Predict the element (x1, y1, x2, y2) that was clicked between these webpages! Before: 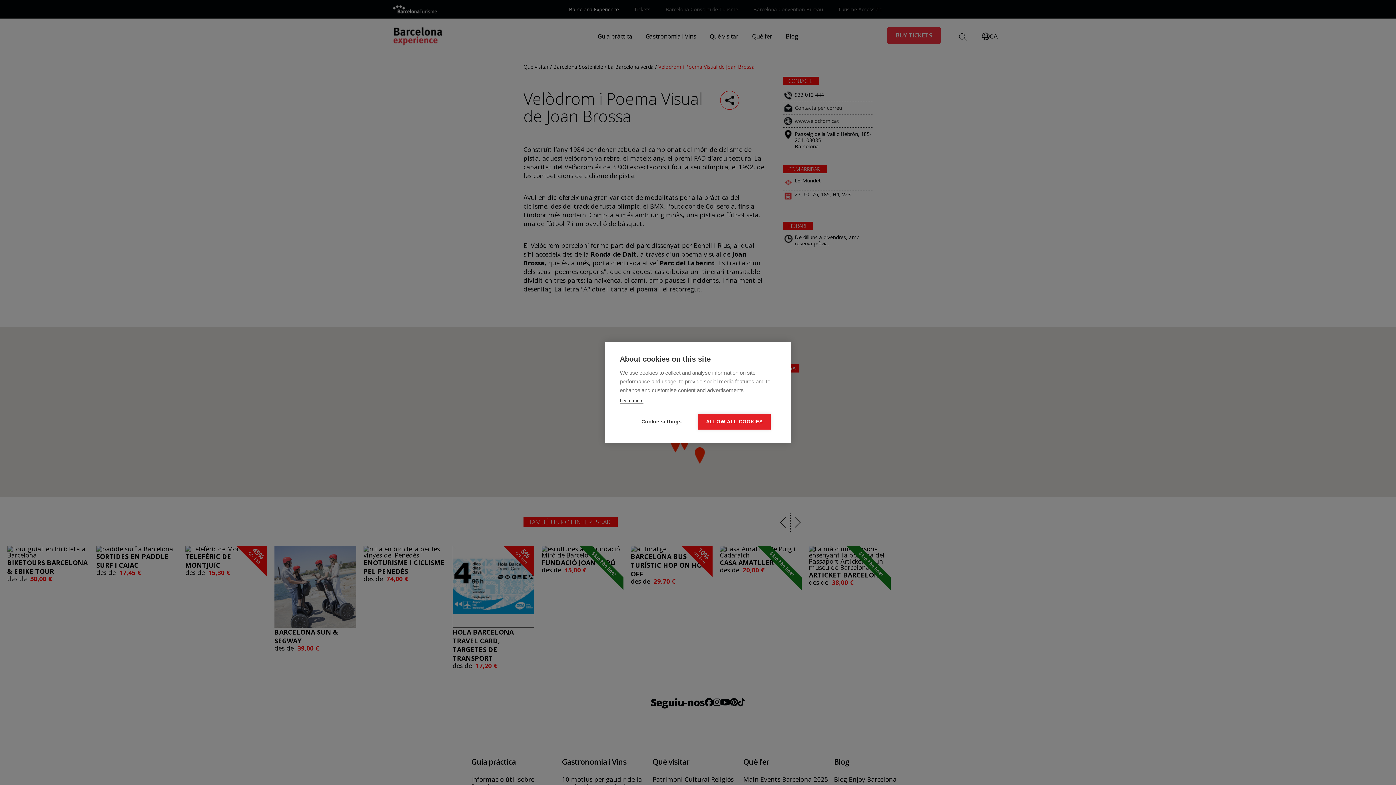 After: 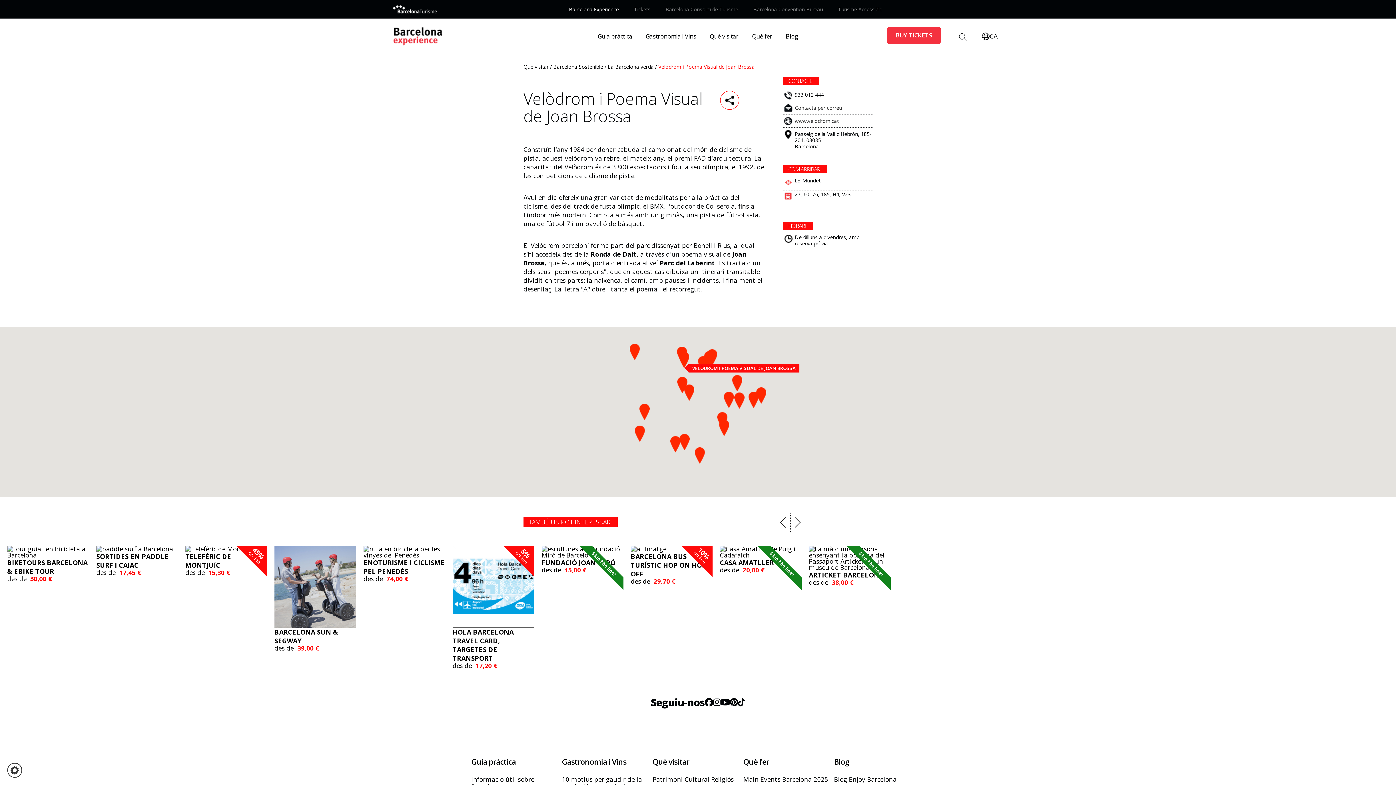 Action: bbox: (698, 414, 770, 429) label: ALLOW ALL COOKIES